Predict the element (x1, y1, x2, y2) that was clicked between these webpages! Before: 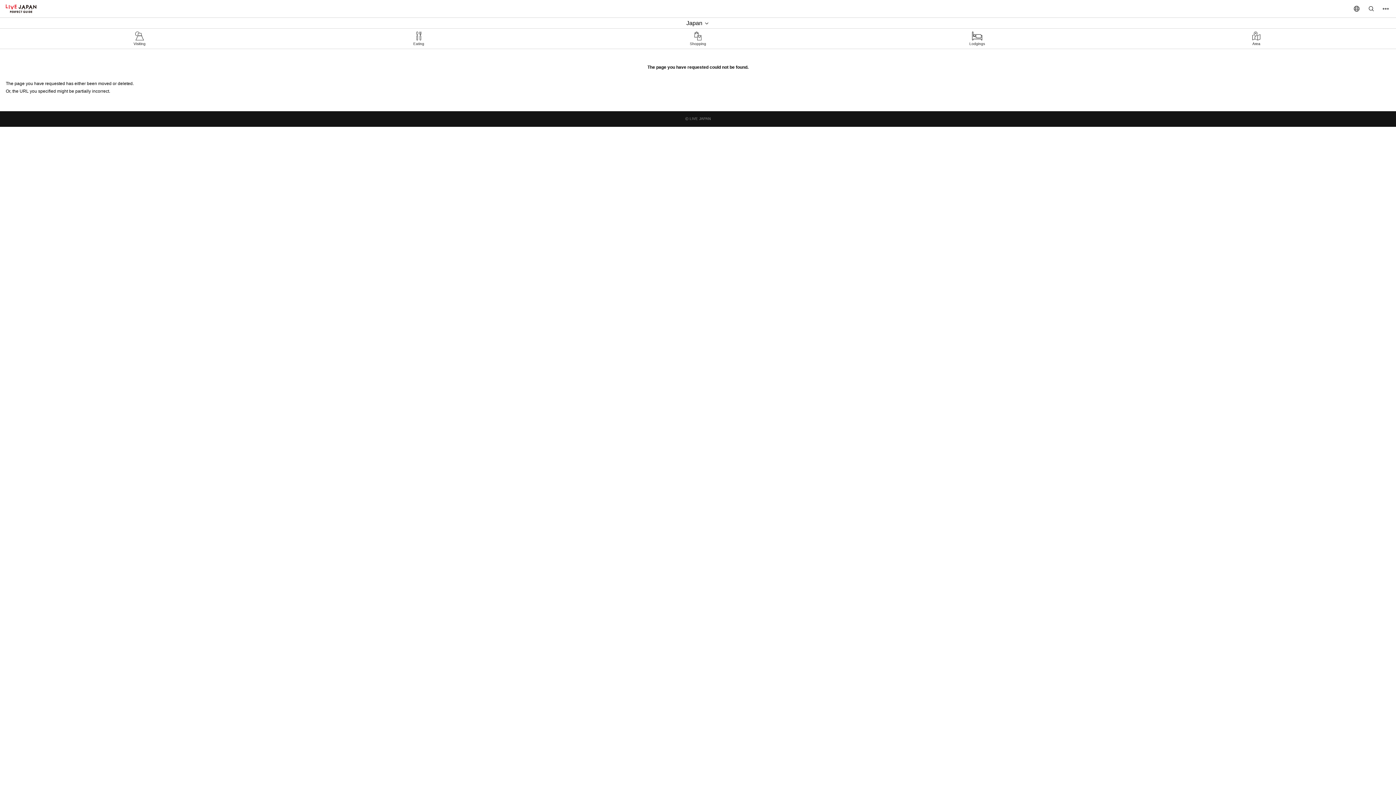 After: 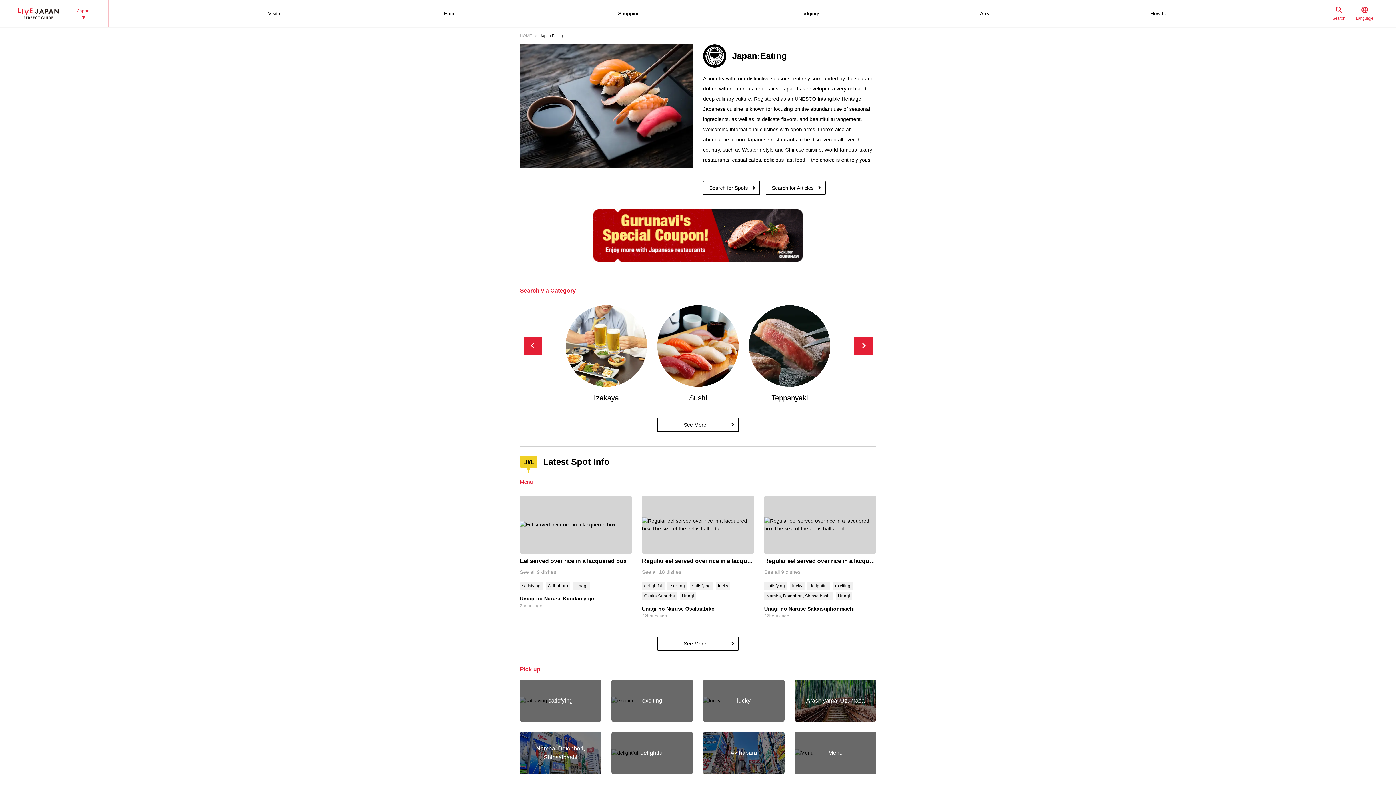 Action: bbox: (279, 28, 558, 48) label: Eating